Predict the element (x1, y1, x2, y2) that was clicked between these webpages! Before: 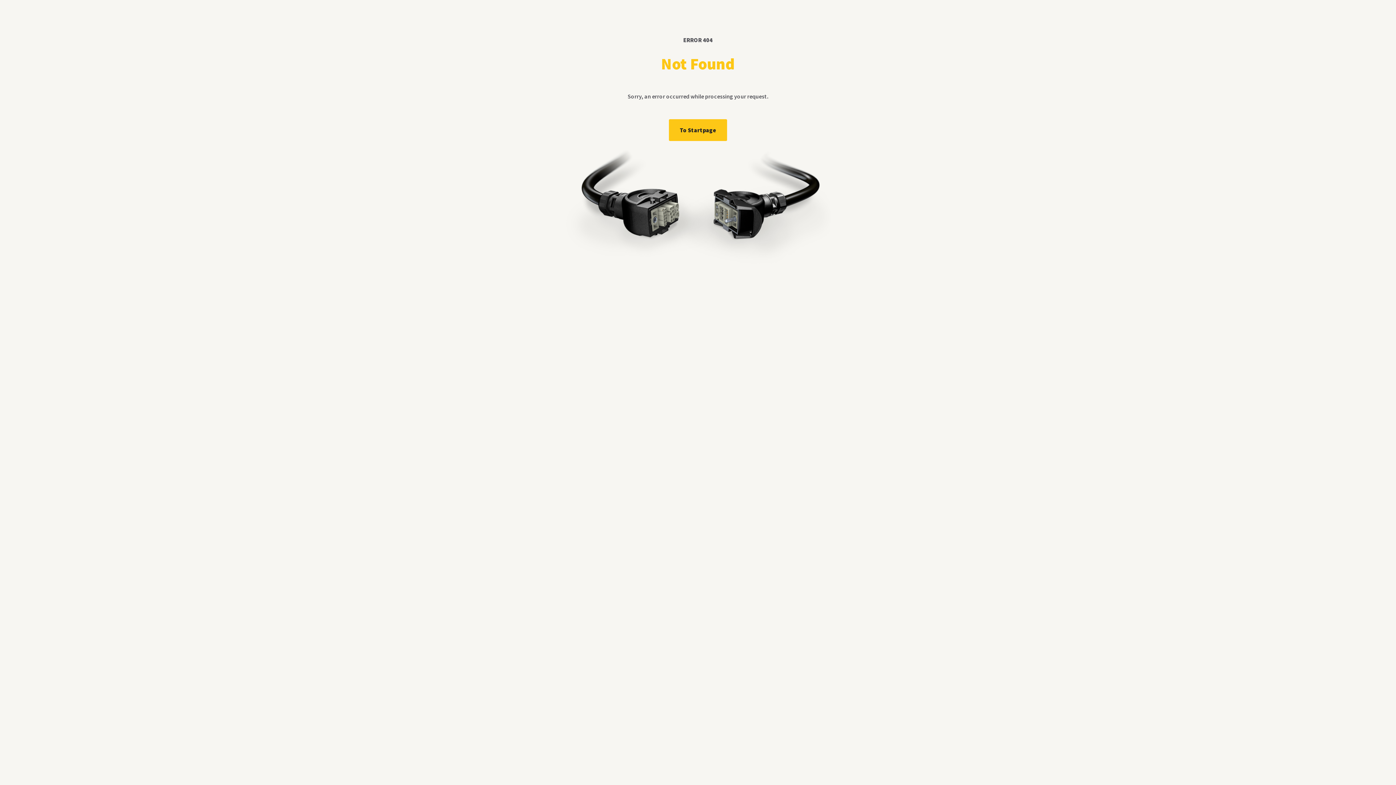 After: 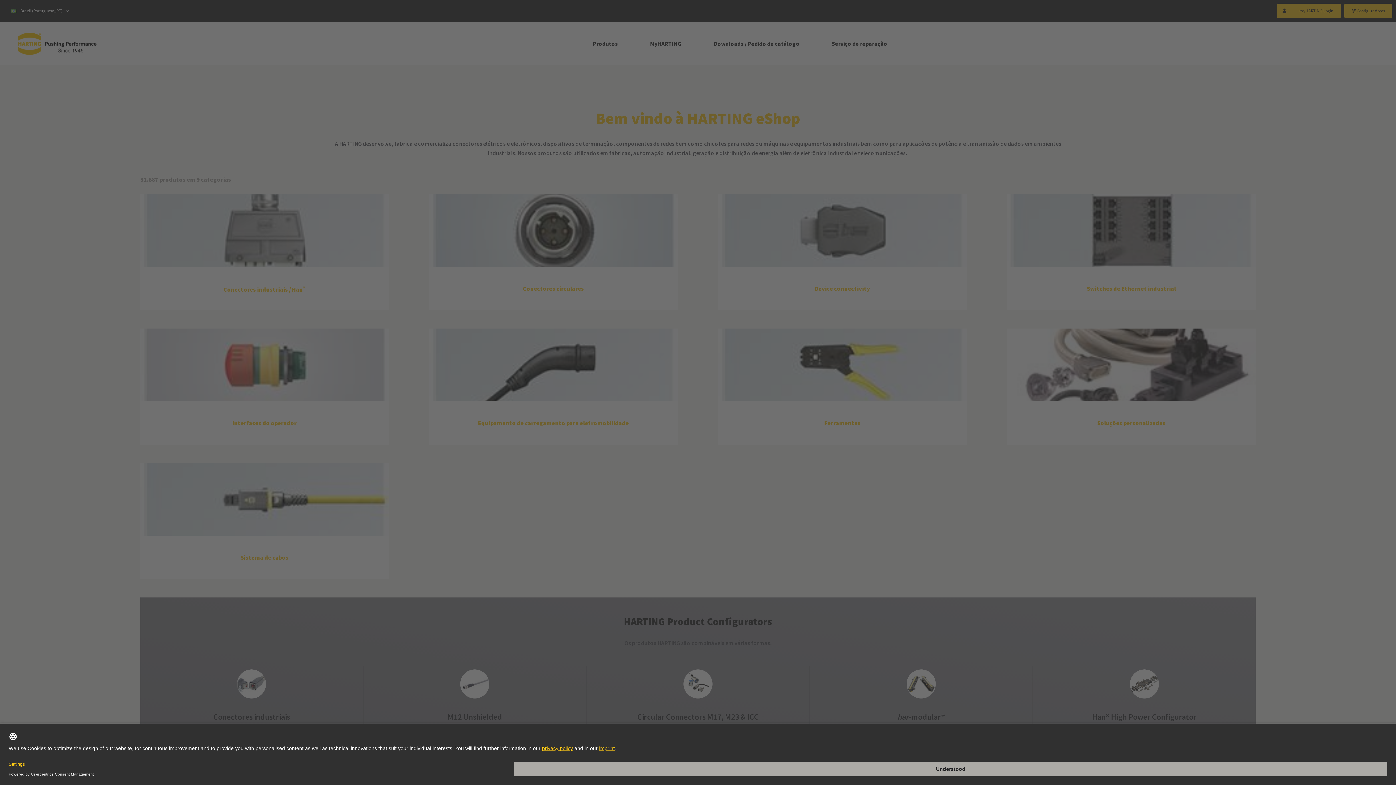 Action: label: To Startpage bbox: (669, 119, 727, 141)